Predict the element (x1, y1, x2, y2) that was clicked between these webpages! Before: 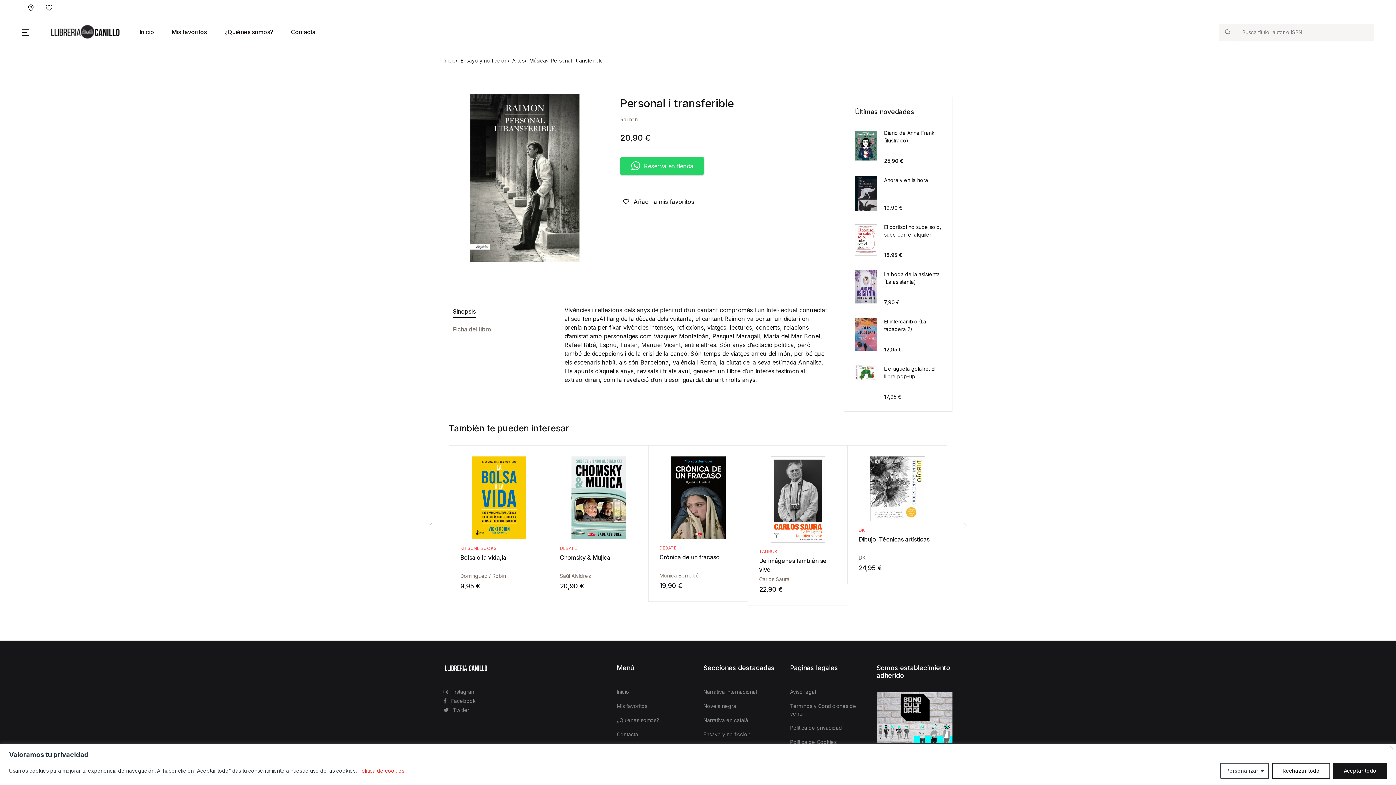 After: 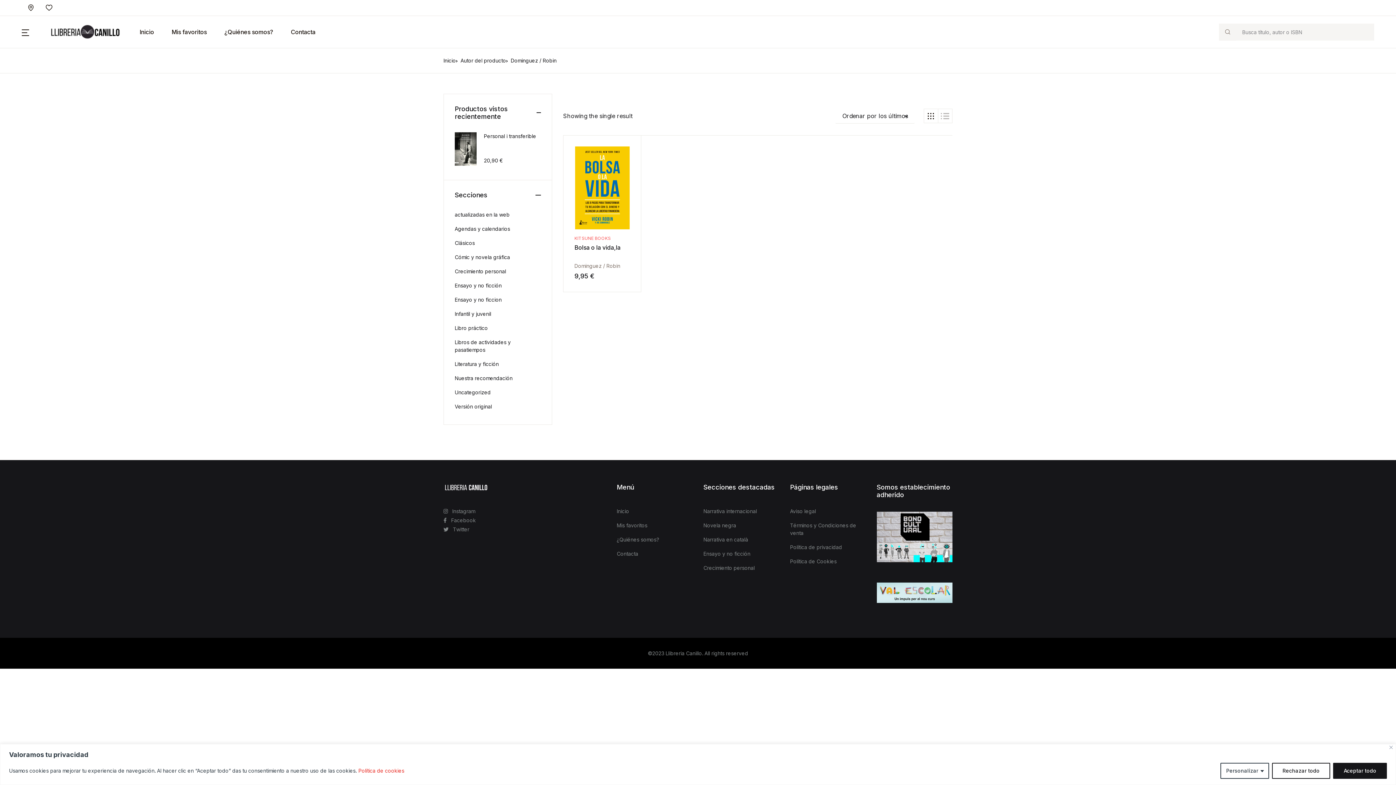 Action: bbox: (460, 572, 506, 579) label: Dominguez / Robin